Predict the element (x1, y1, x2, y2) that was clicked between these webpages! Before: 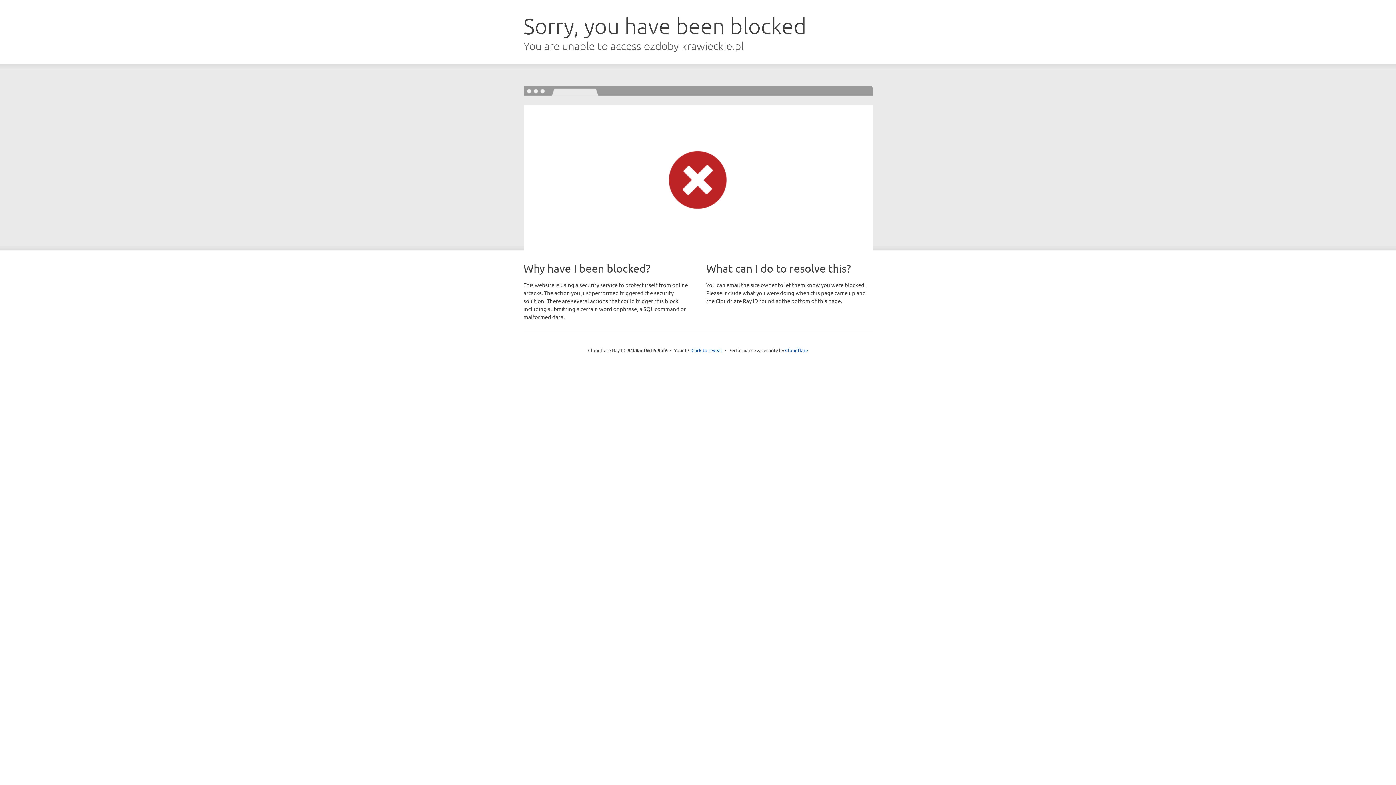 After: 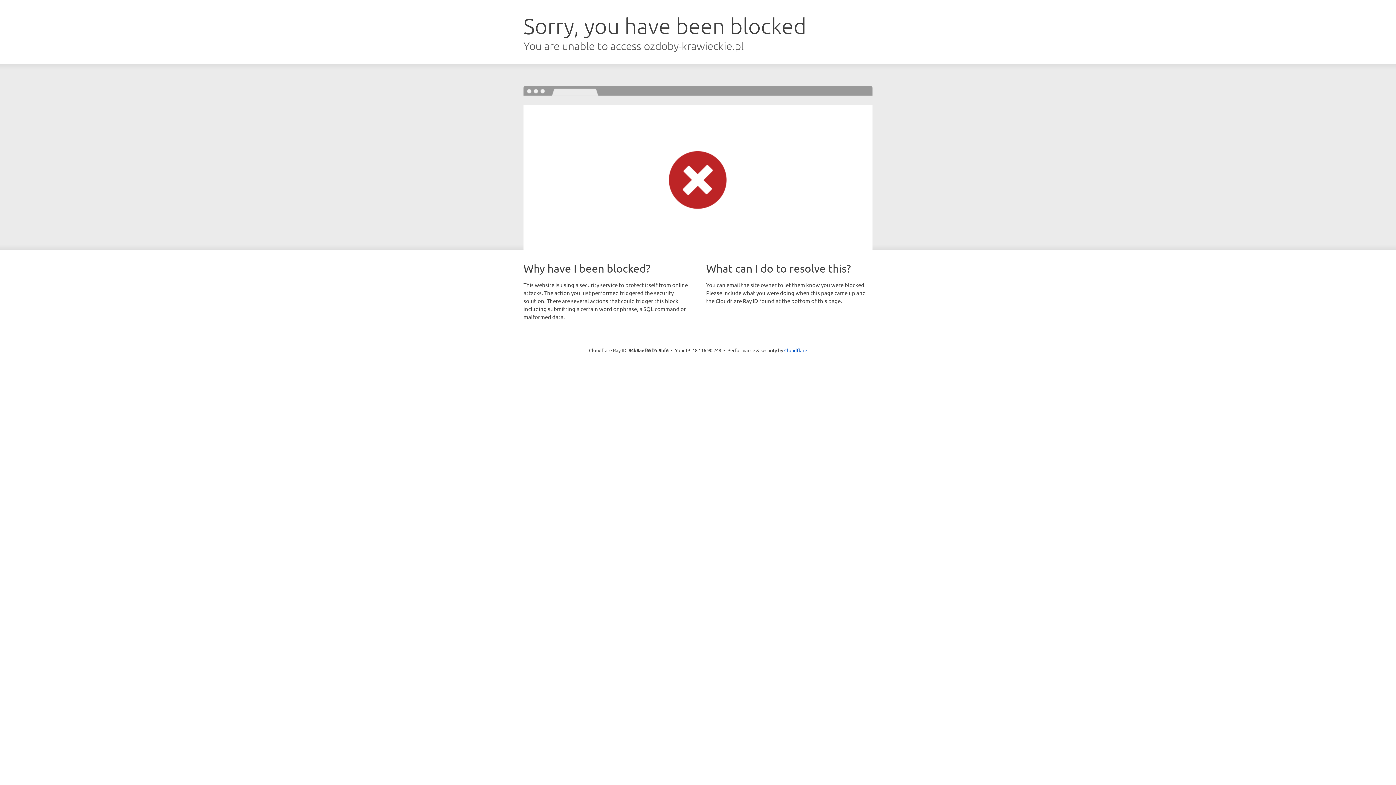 Action: label: Click to reveal bbox: (691, 346, 722, 353)